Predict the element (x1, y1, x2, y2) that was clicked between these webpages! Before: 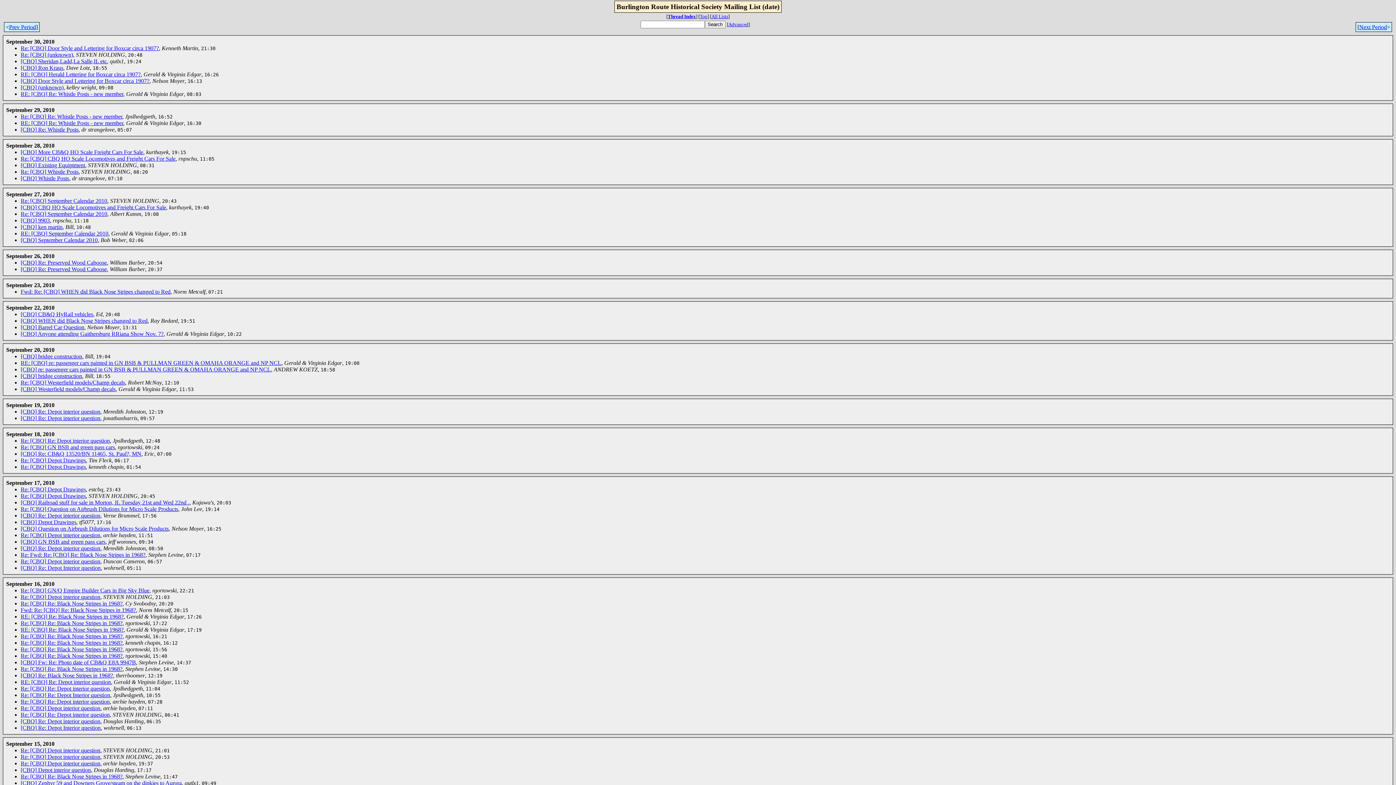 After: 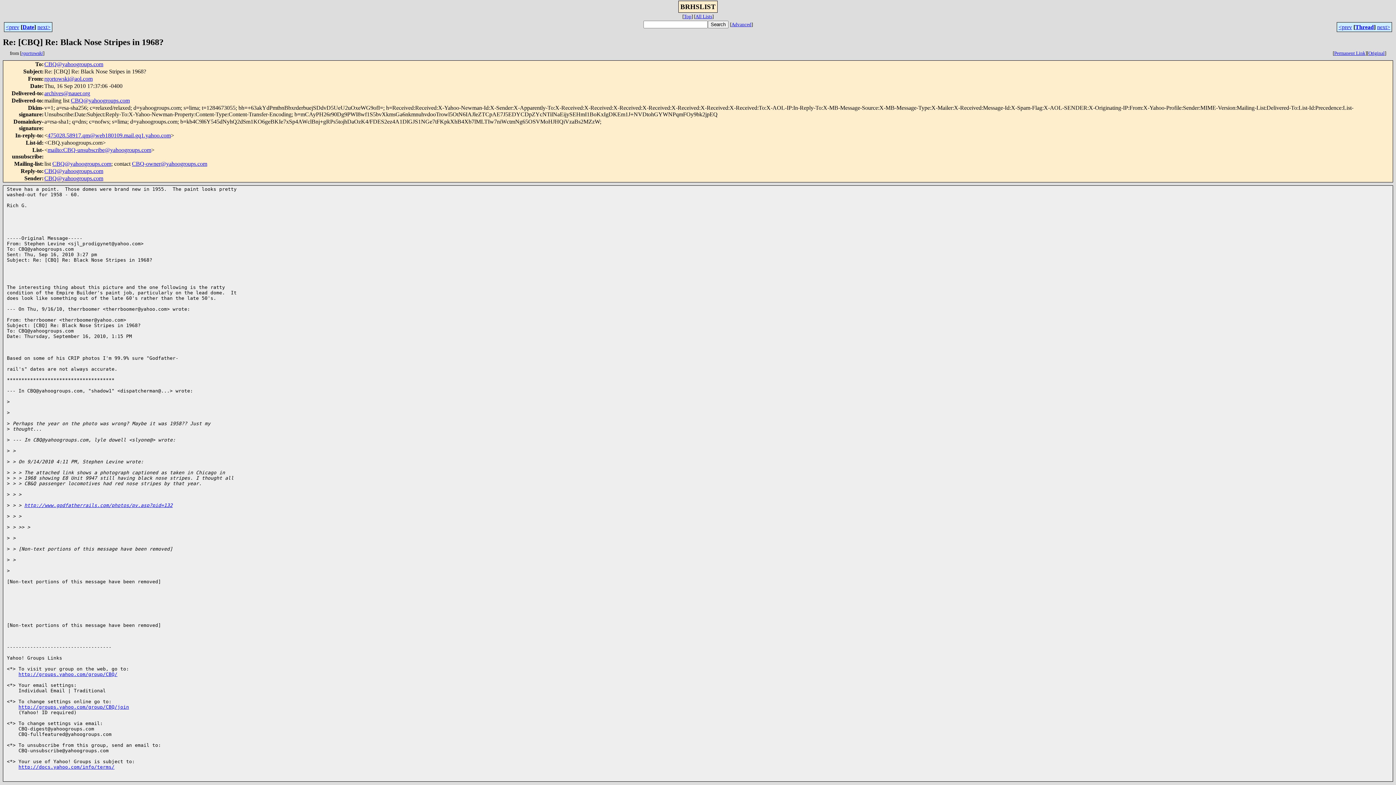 Action: label: Re: [CBQ] Re: Black Nose Stripes in 1968? bbox: (20, 653, 122, 659)